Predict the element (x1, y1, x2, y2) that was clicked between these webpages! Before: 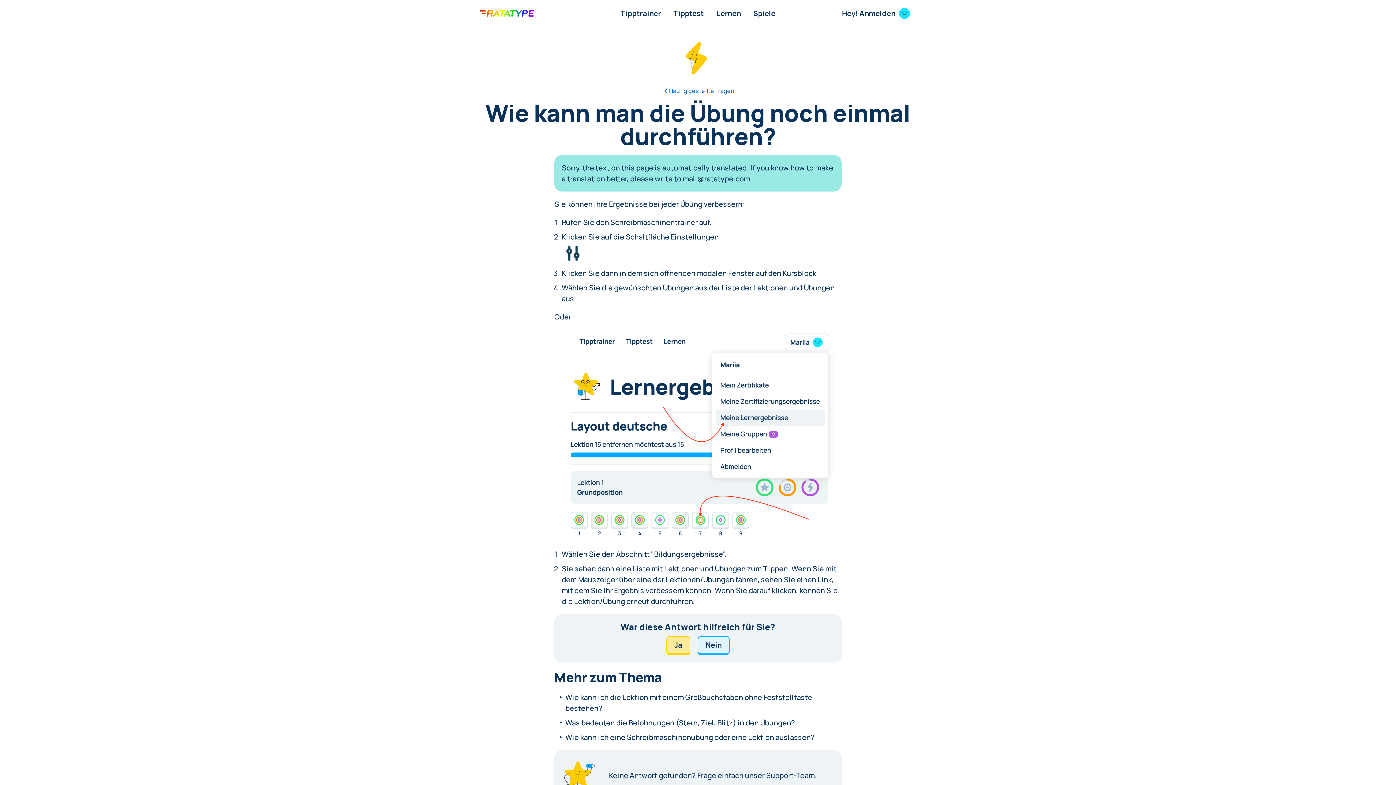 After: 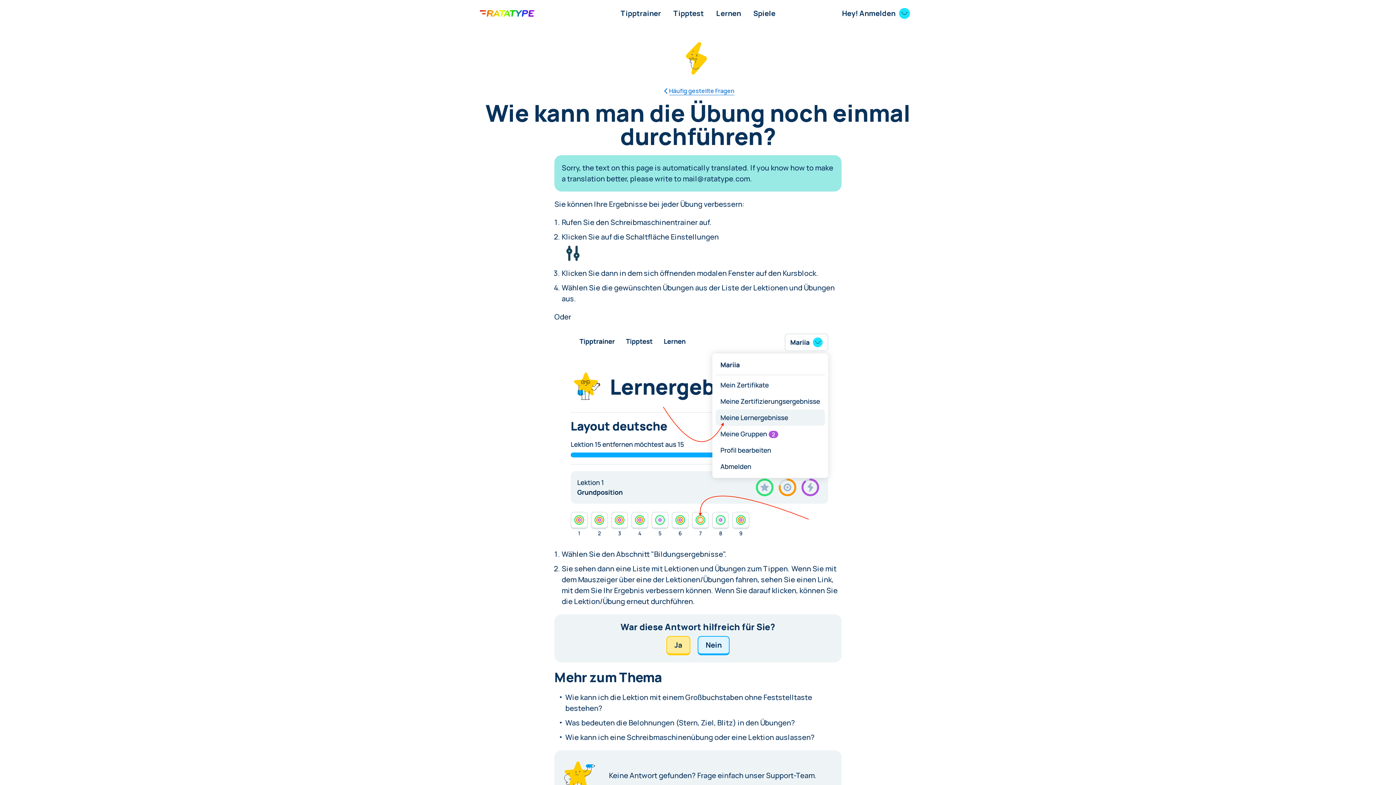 Action: bbox: (682, 173, 750, 183) label: mail@ratatype.com